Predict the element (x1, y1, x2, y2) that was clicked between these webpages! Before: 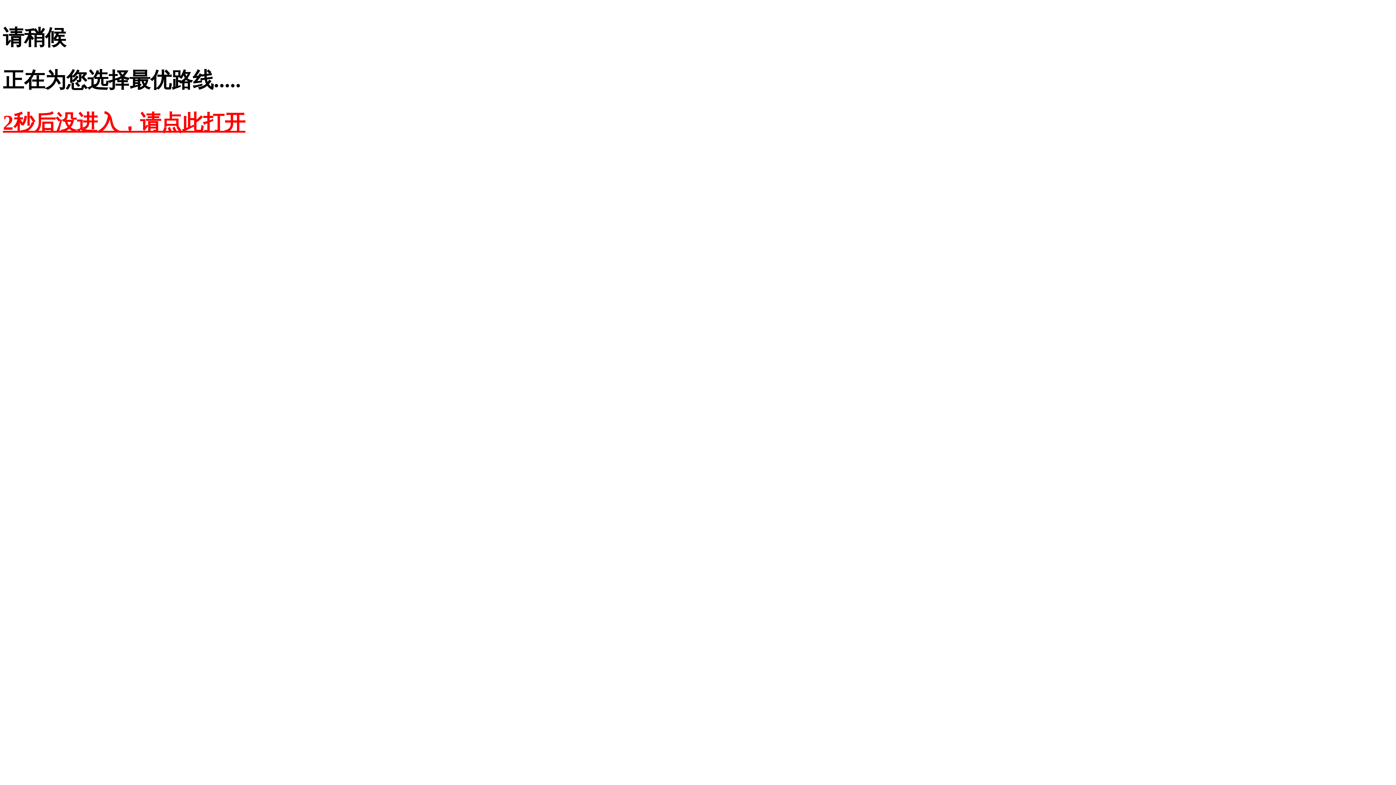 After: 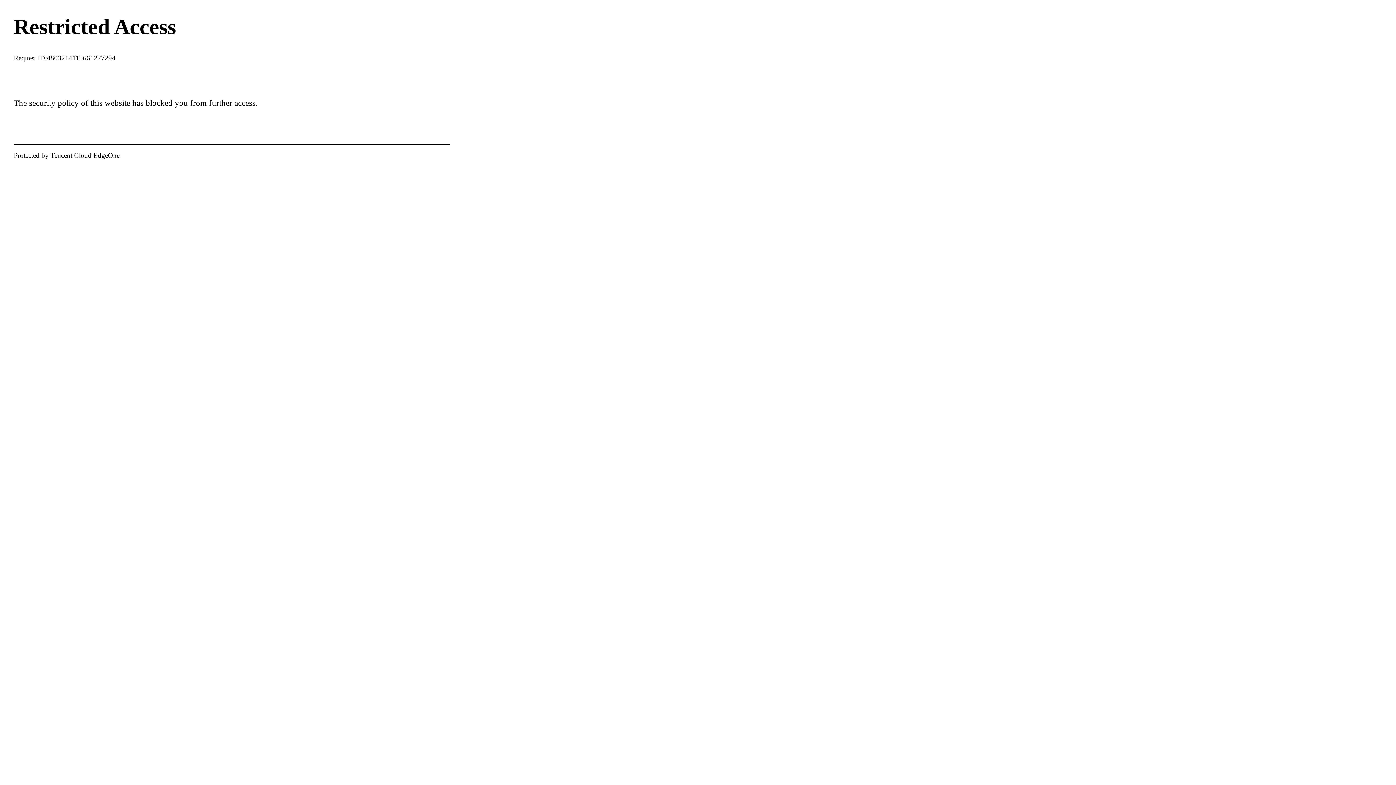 Action: label: 2秒后没进入，请点此打开 bbox: (2, 110, 245, 134)